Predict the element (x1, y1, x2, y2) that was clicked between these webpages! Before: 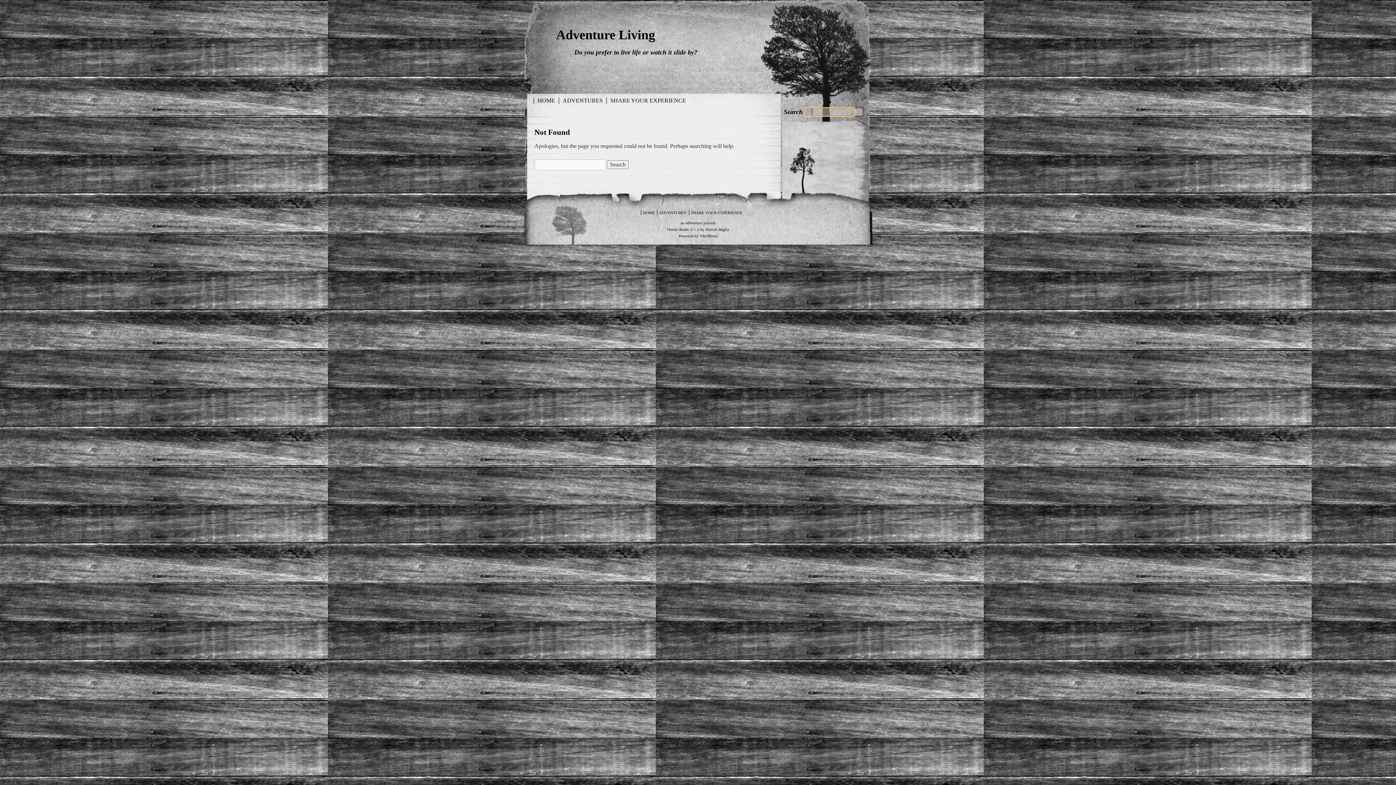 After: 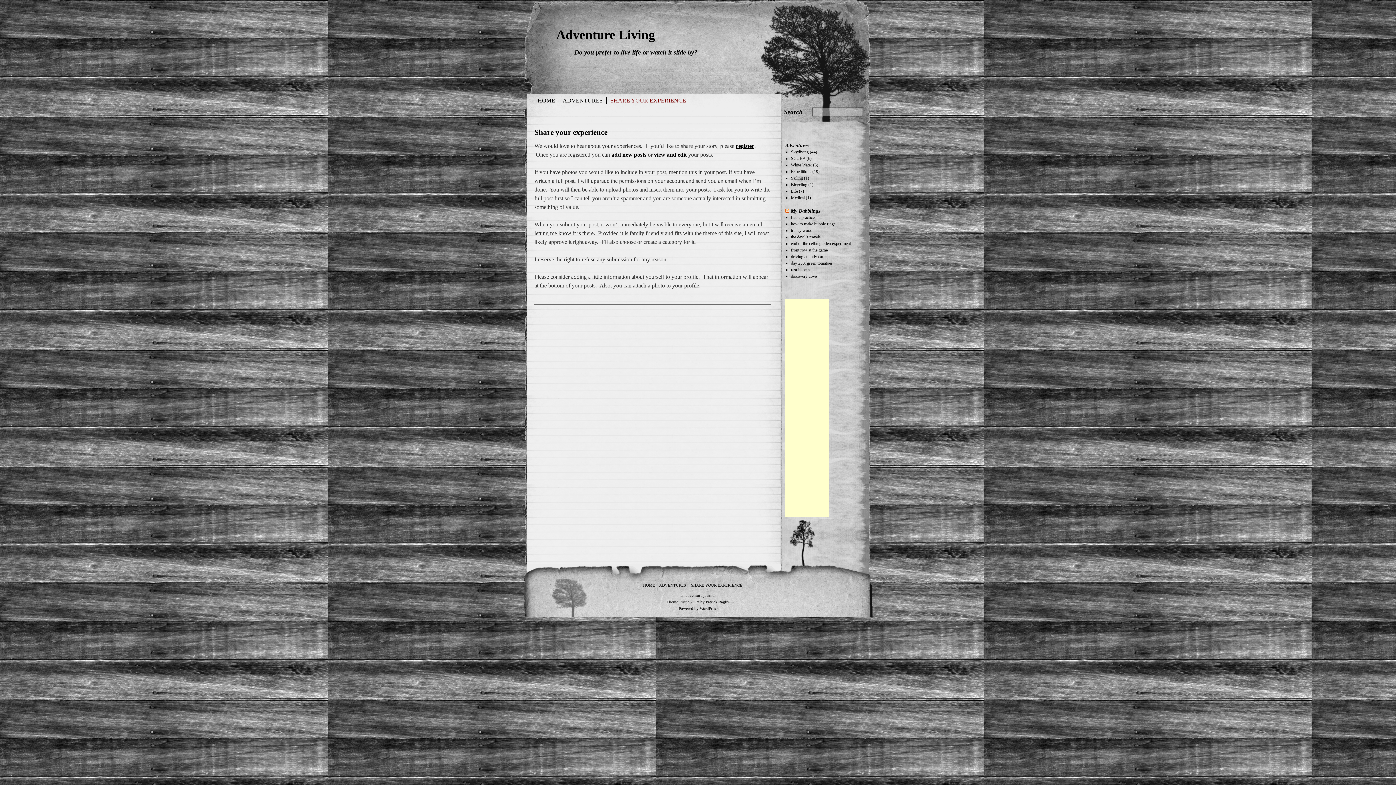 Action: label: SHARE YOUR EXPERIENCE bbox: (606, 97, 689, 104)